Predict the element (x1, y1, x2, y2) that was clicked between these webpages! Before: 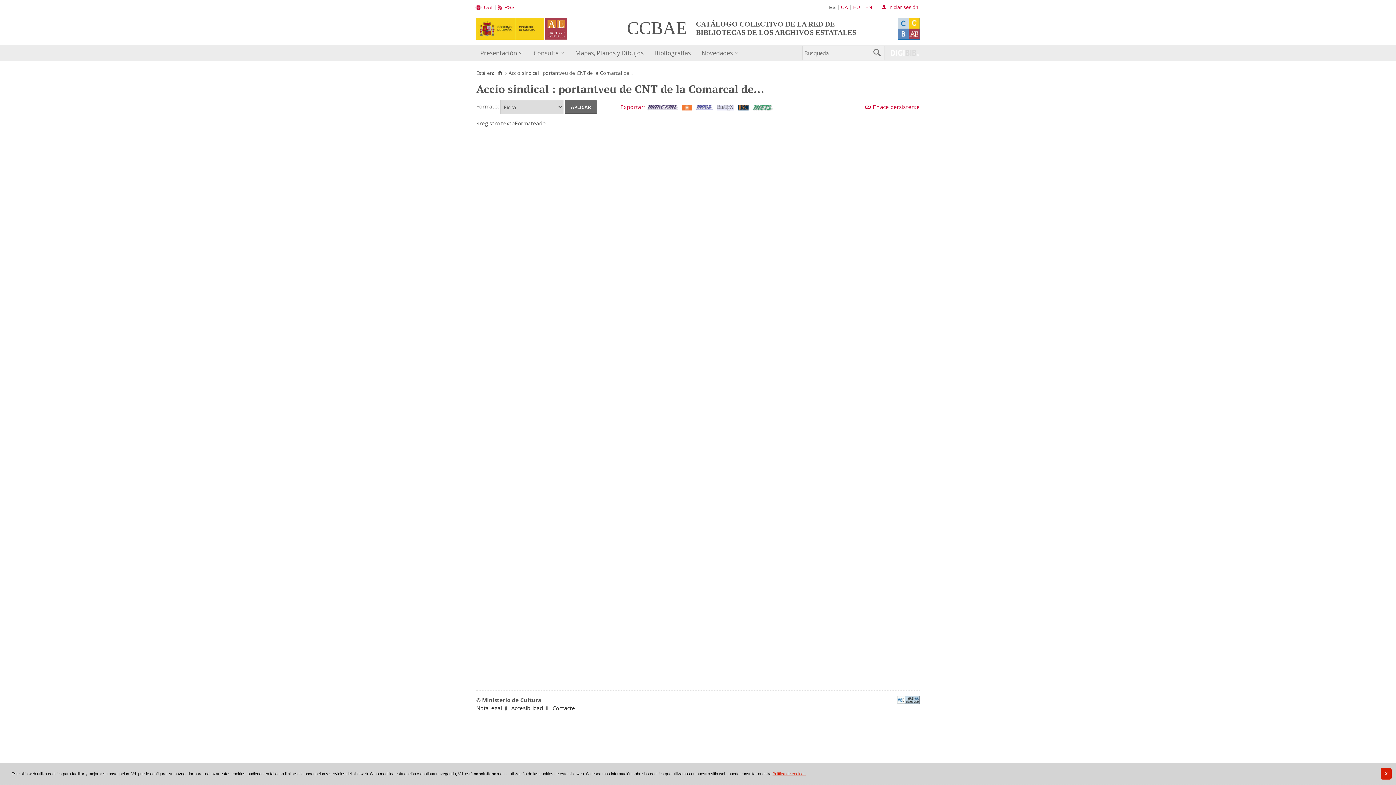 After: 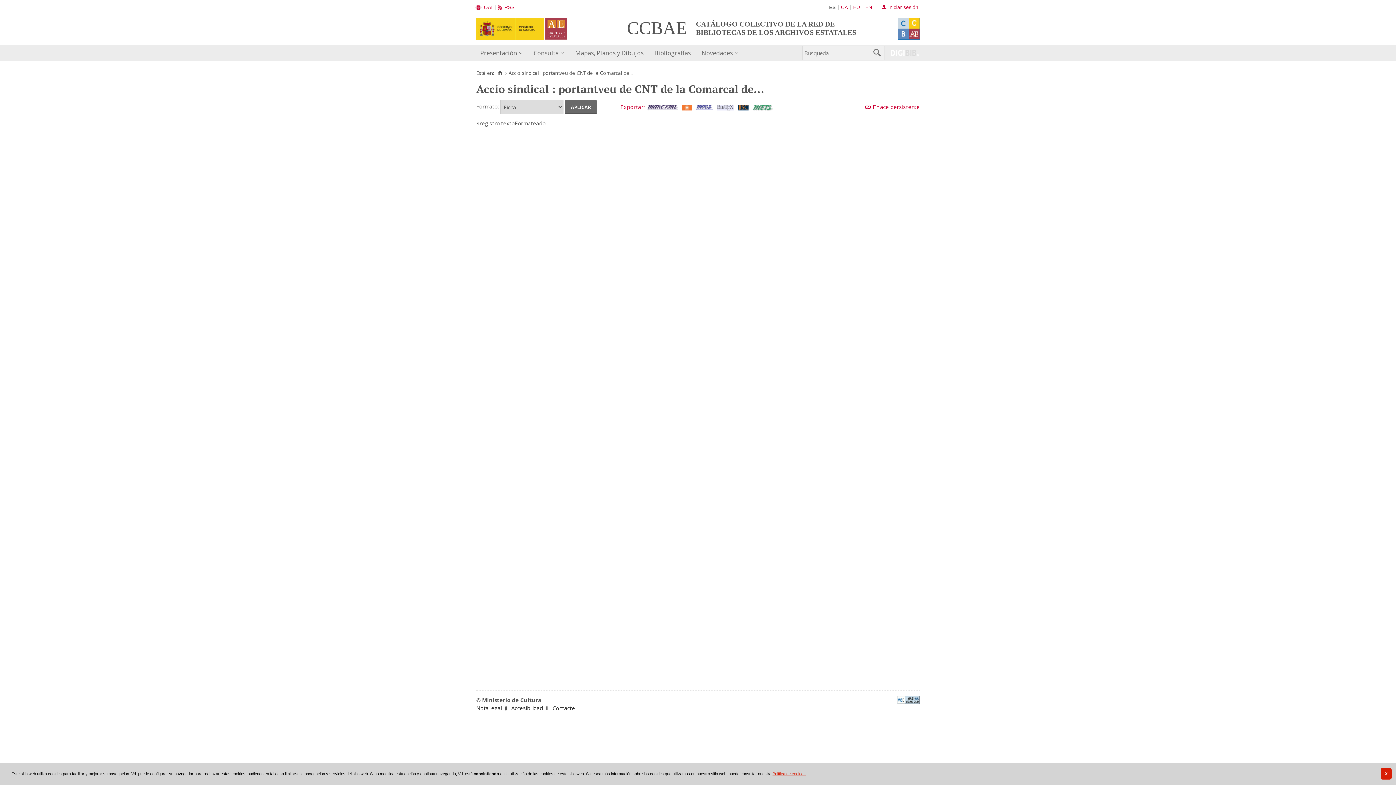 Action: bbox: (897, 696, 920, 703)